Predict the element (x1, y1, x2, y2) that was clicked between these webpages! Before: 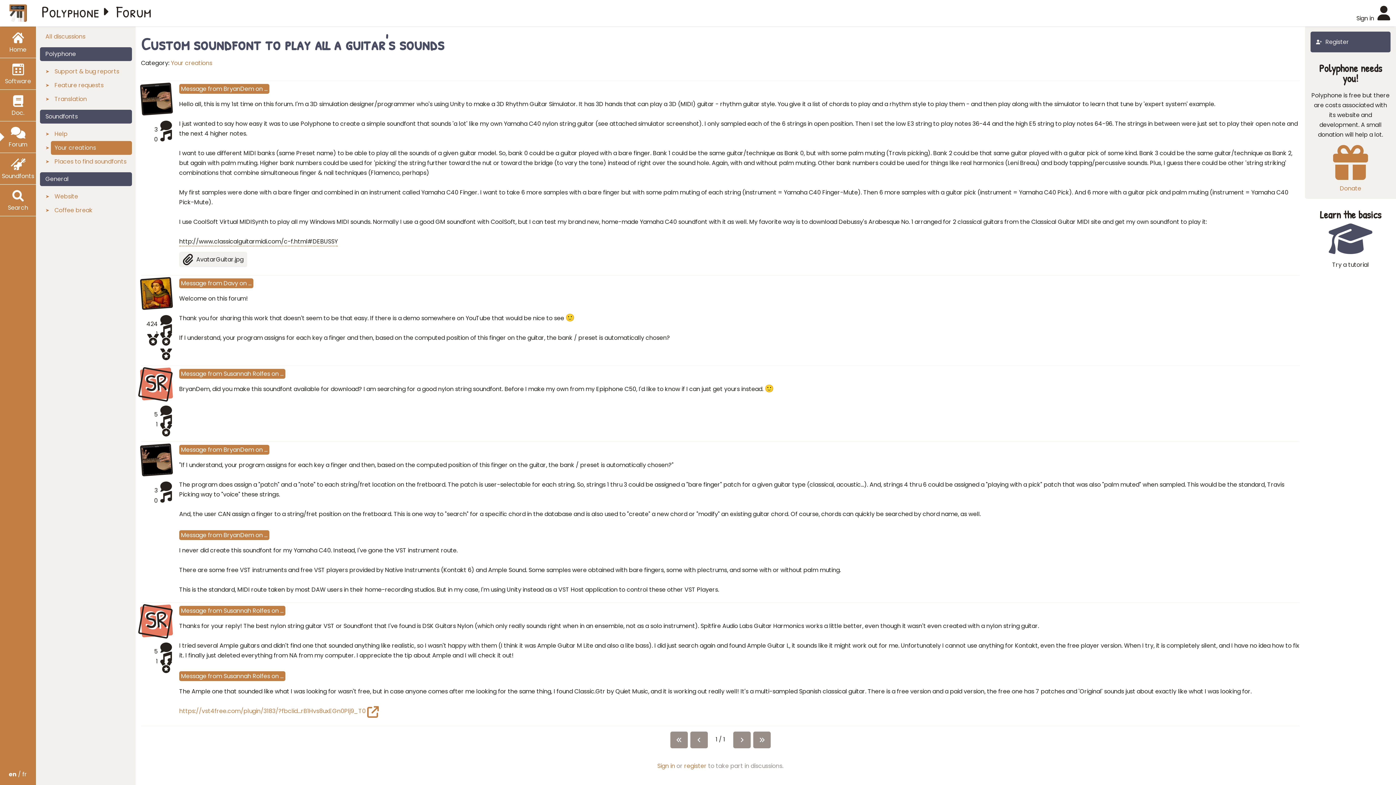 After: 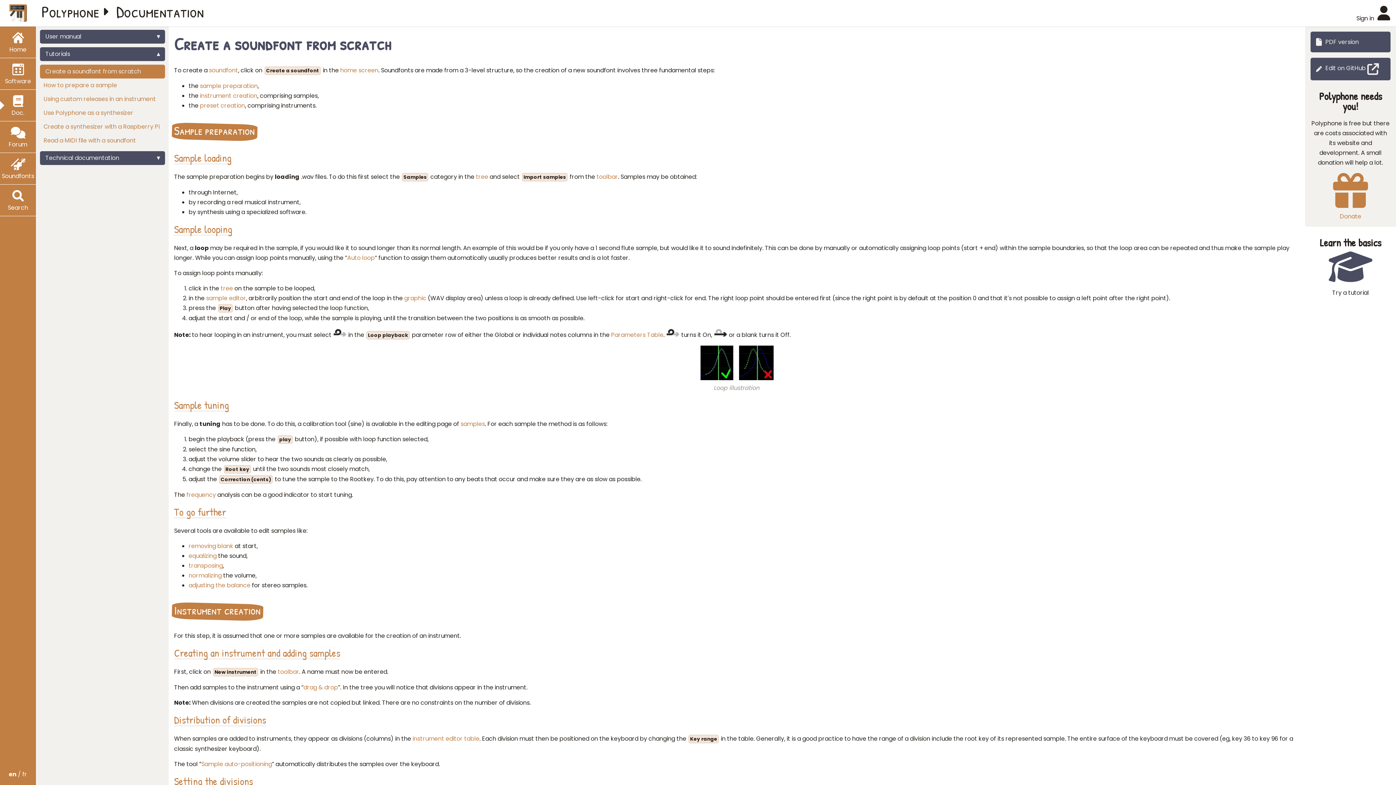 Action: label: Try a tutorial bbox: (1310, 221, 1390, 269)